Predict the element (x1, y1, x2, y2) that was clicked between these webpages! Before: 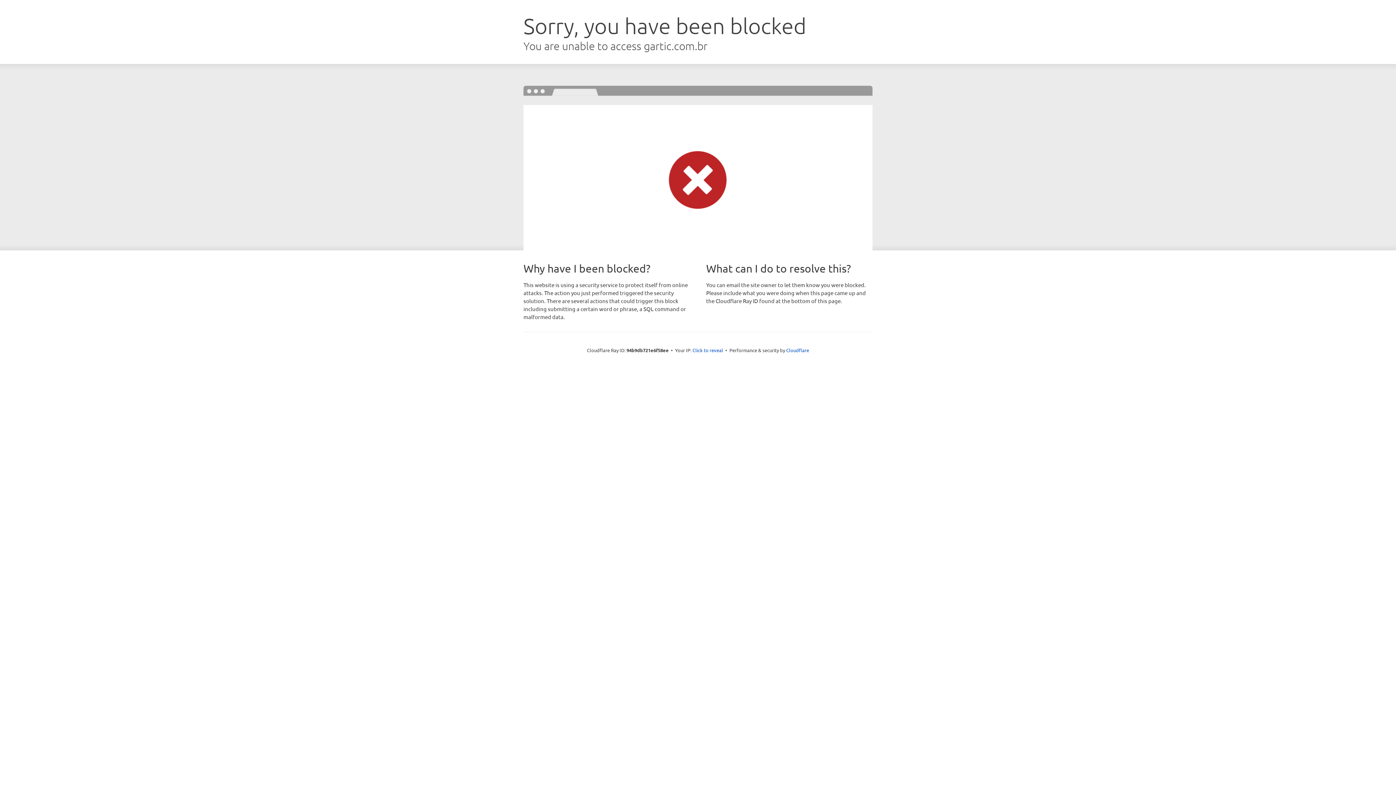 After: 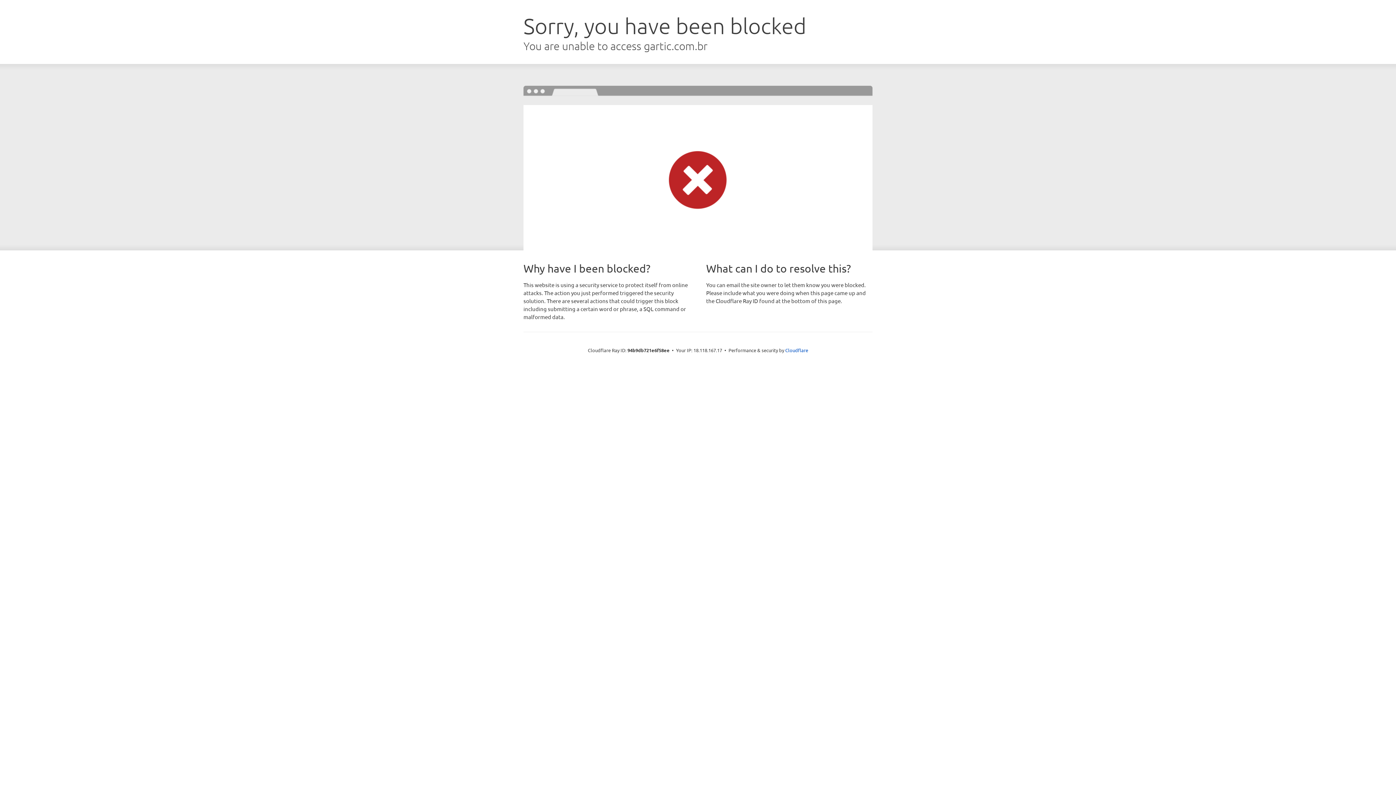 Action: label: Click to reveal bbox: (692, 346, 723, 353)